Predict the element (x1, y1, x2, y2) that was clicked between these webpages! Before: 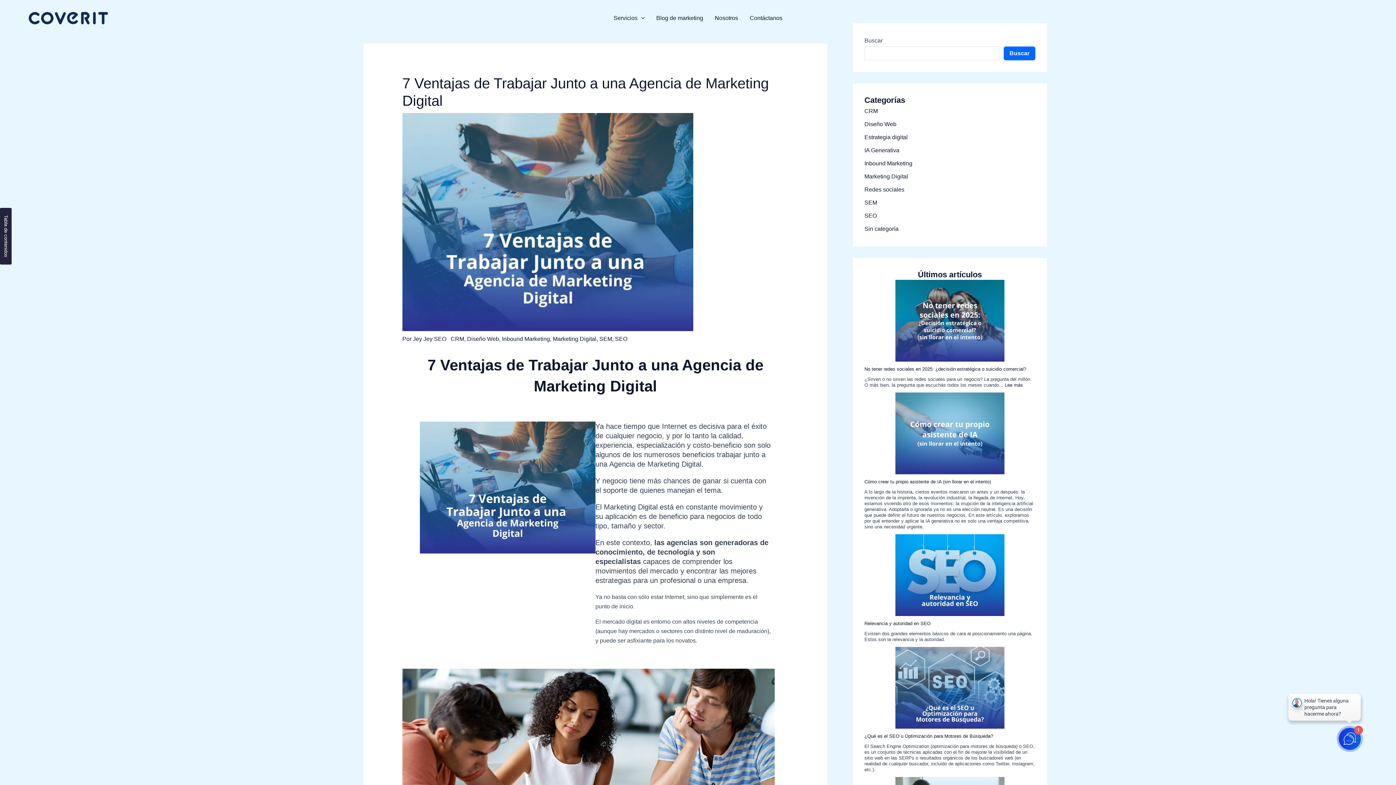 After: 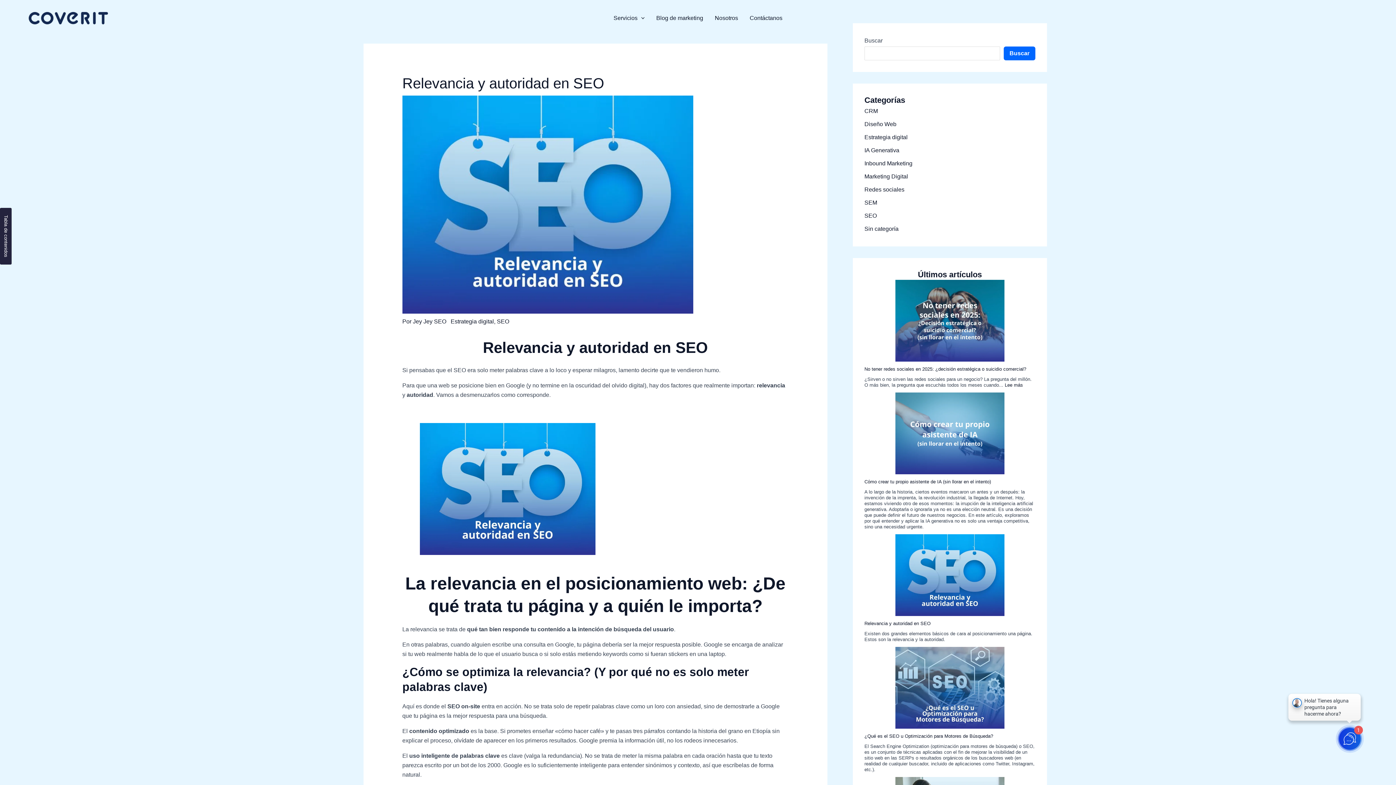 Action: bbox: (895, 534, 1004, 616) label: Relevancia y autoridad en SEO